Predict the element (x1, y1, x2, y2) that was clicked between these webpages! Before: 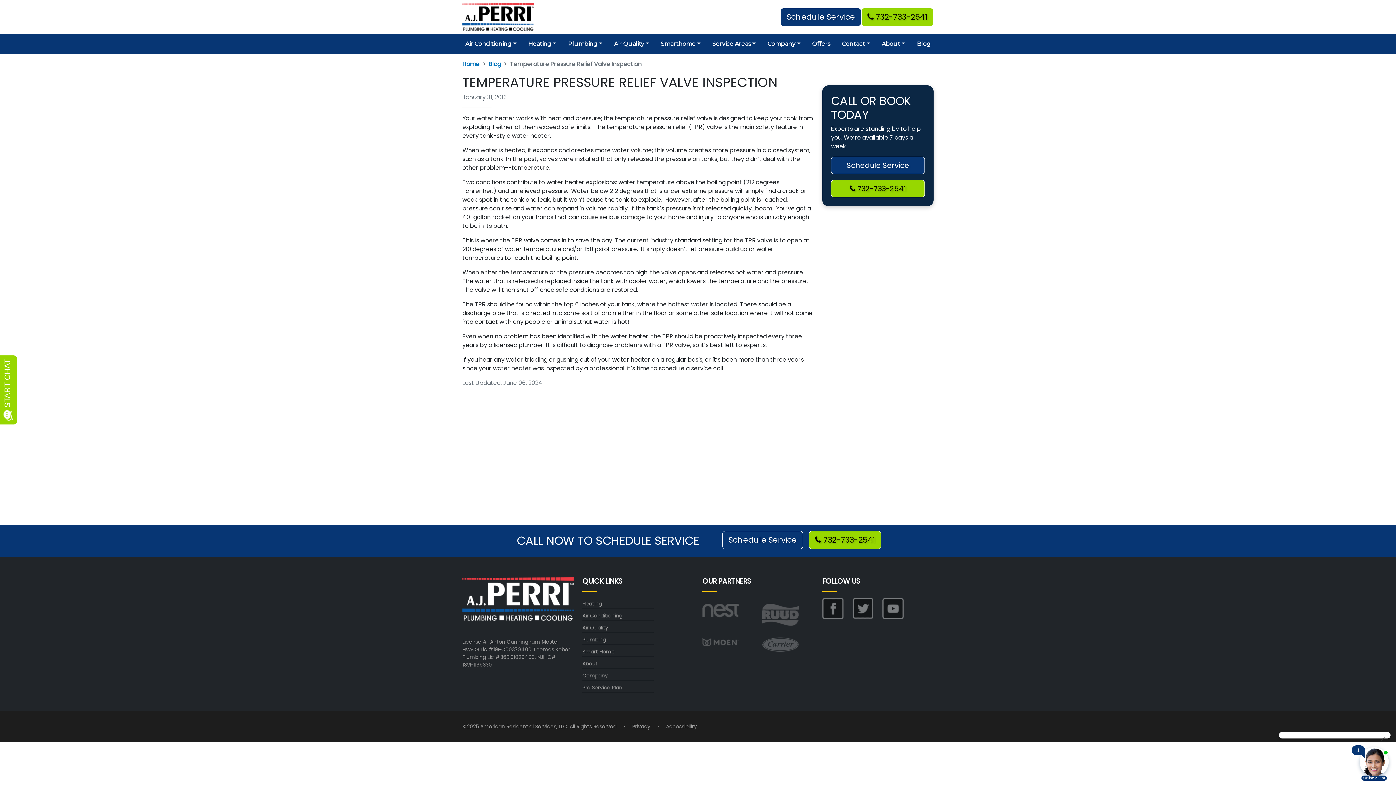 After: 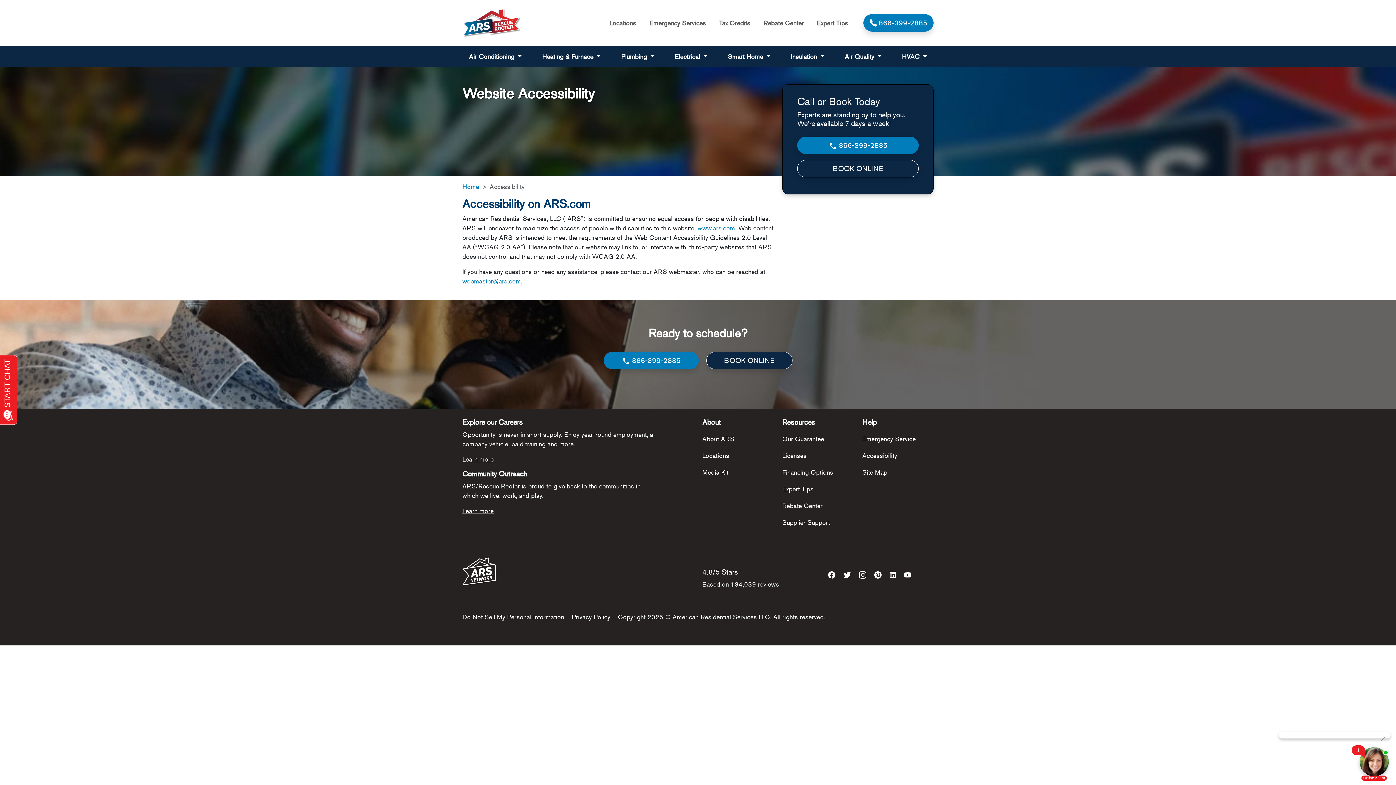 Action: label: Accessibility bbox: (666, 723, 697, 730)